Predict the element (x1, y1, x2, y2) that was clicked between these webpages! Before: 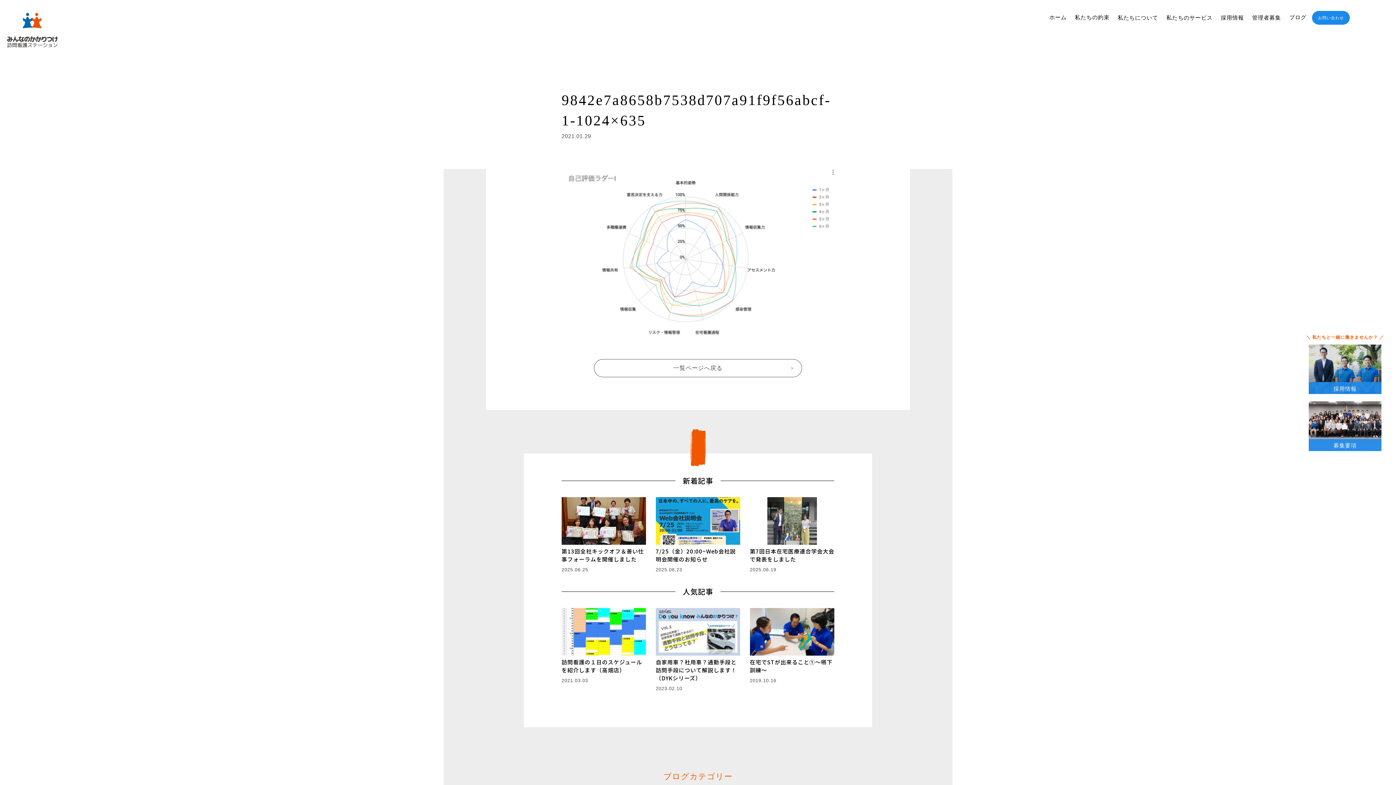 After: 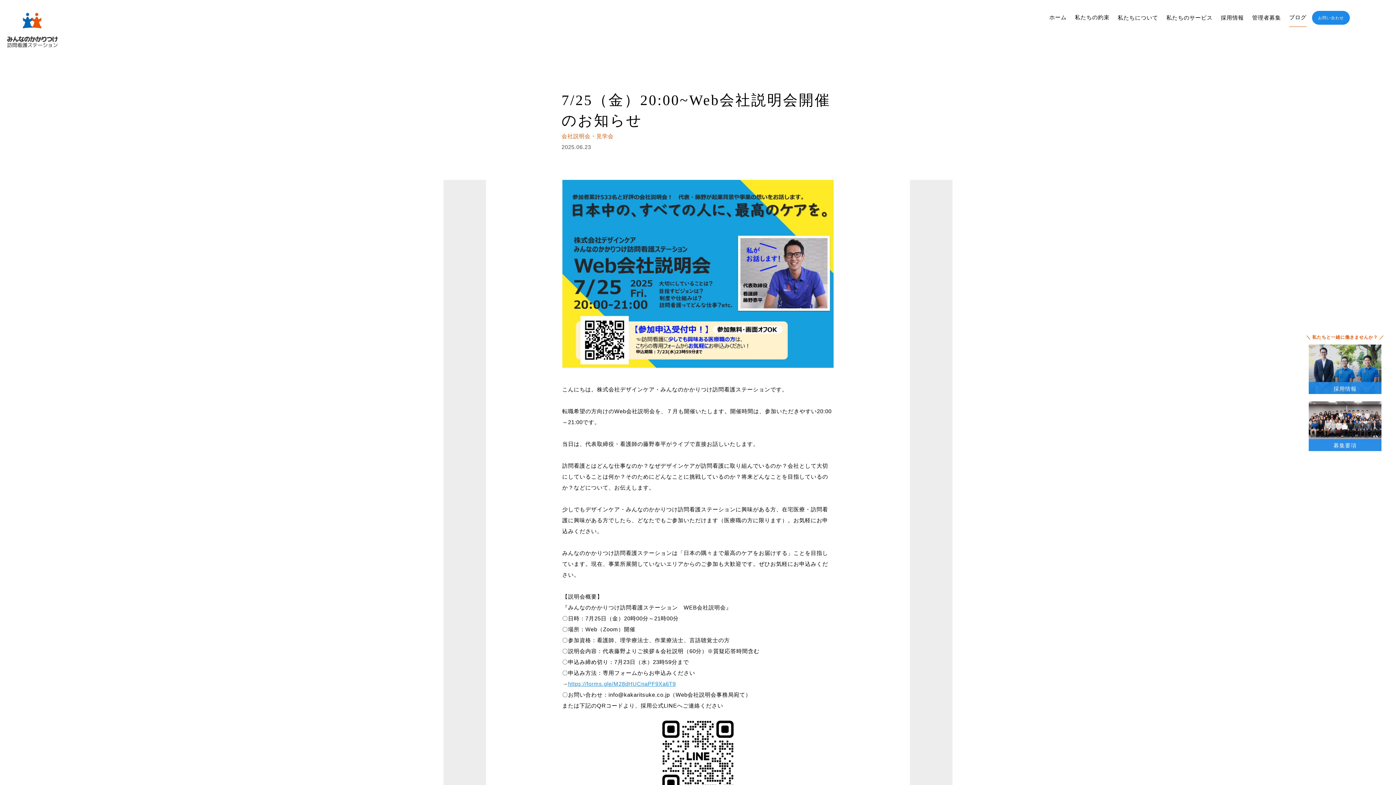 Action: label: 7/25（金）20:00~Web会社説明会開催のお知らせ
2025.06.23 bbox: (655, 497, 740, 573)